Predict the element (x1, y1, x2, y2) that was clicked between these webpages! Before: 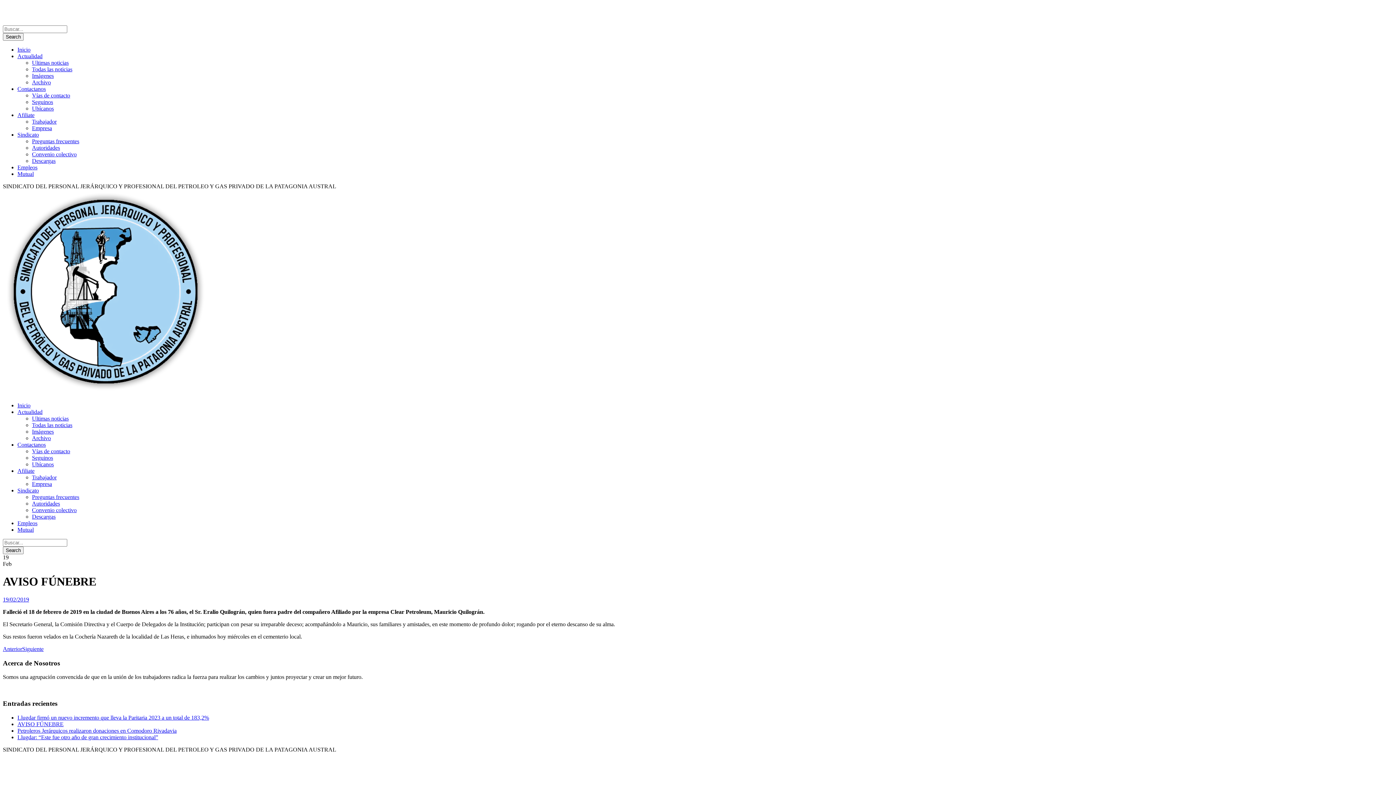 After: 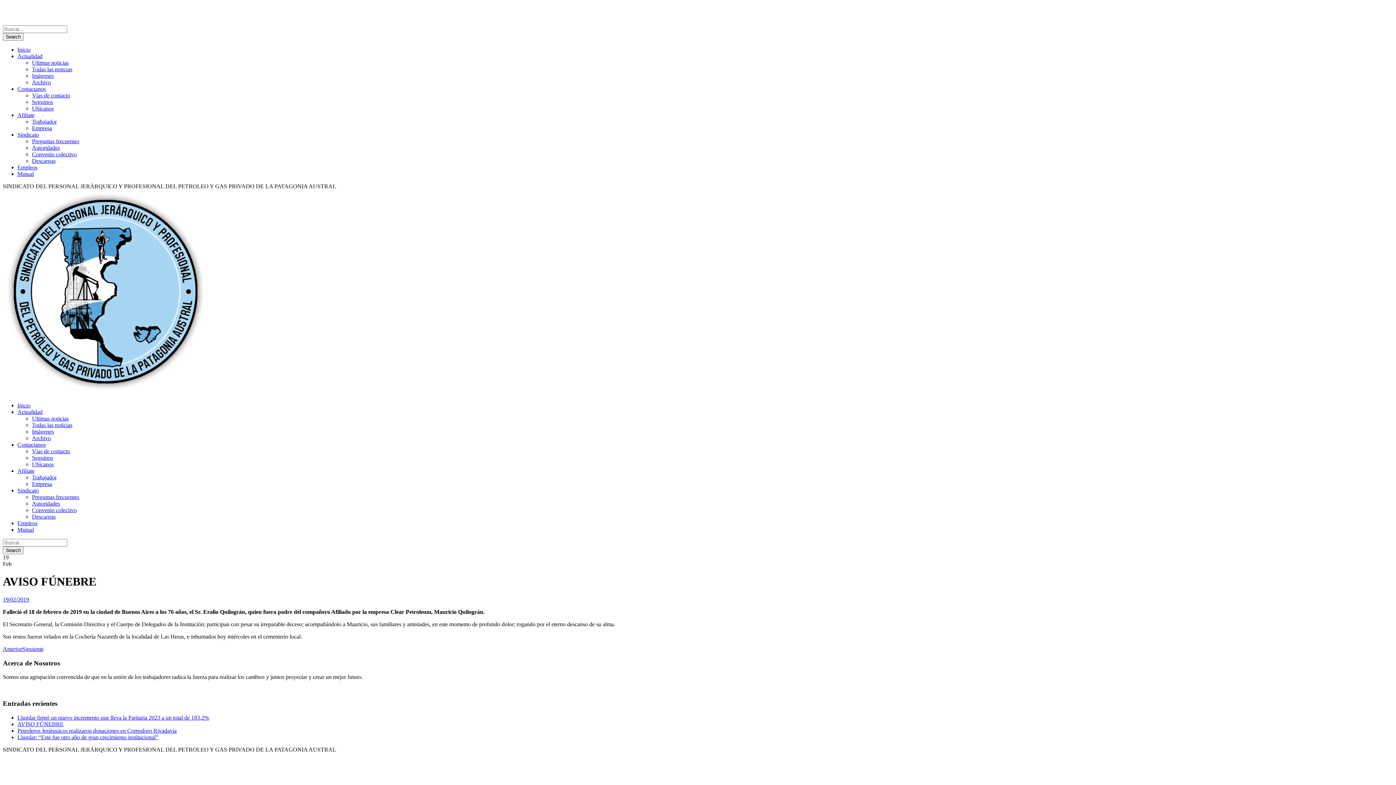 Action: bbox: (17, 53, 42, 59) label: Actualidad